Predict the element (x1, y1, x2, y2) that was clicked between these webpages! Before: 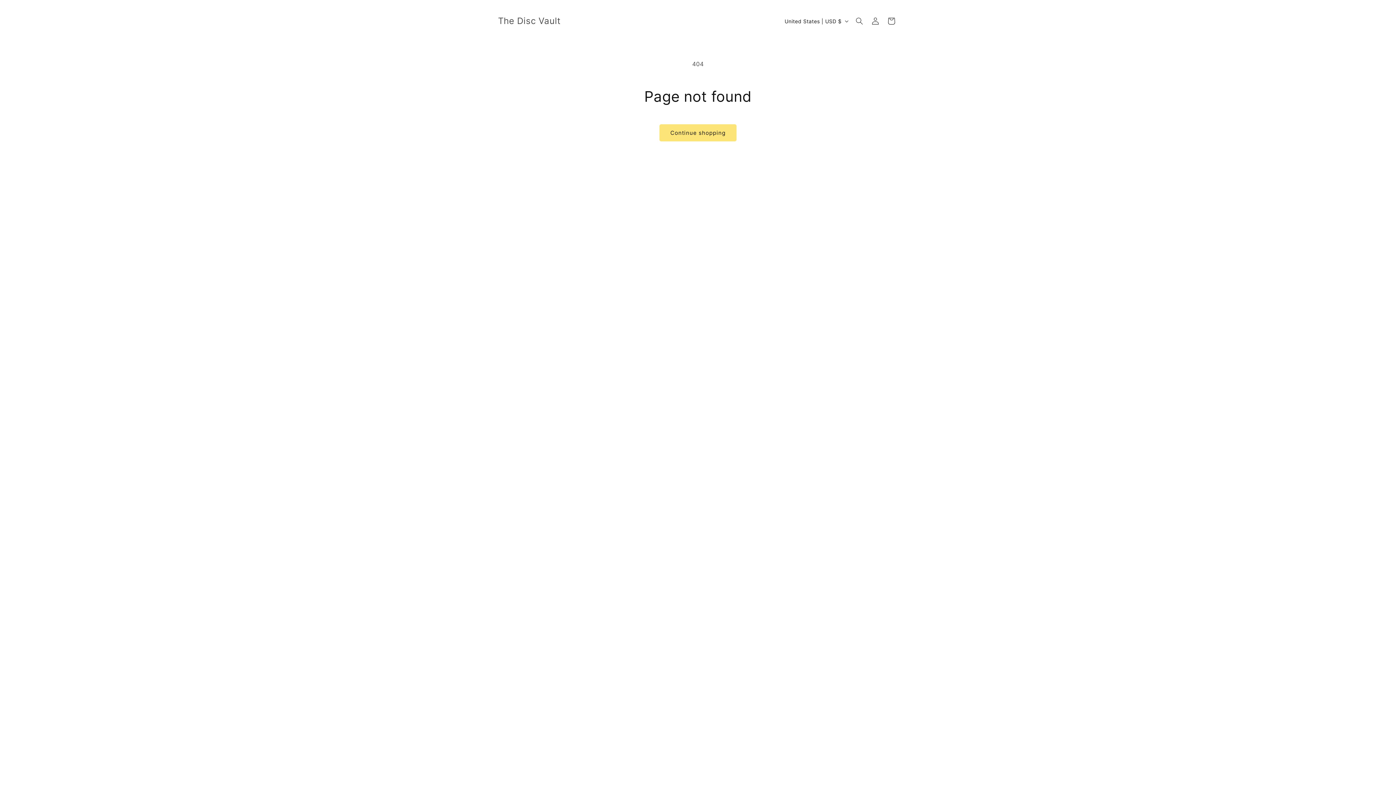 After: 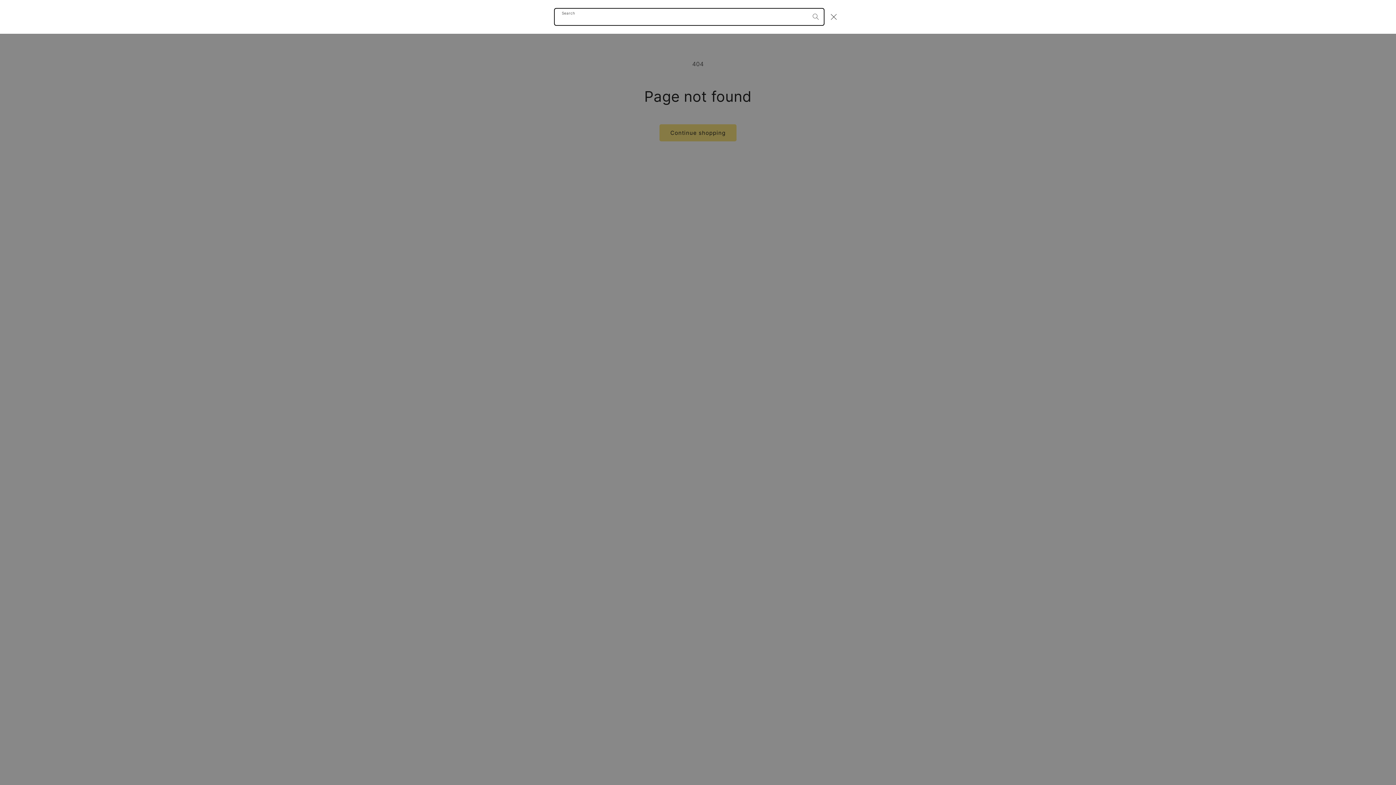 Action: bbox: (851, 13, 867, 29) label: Search